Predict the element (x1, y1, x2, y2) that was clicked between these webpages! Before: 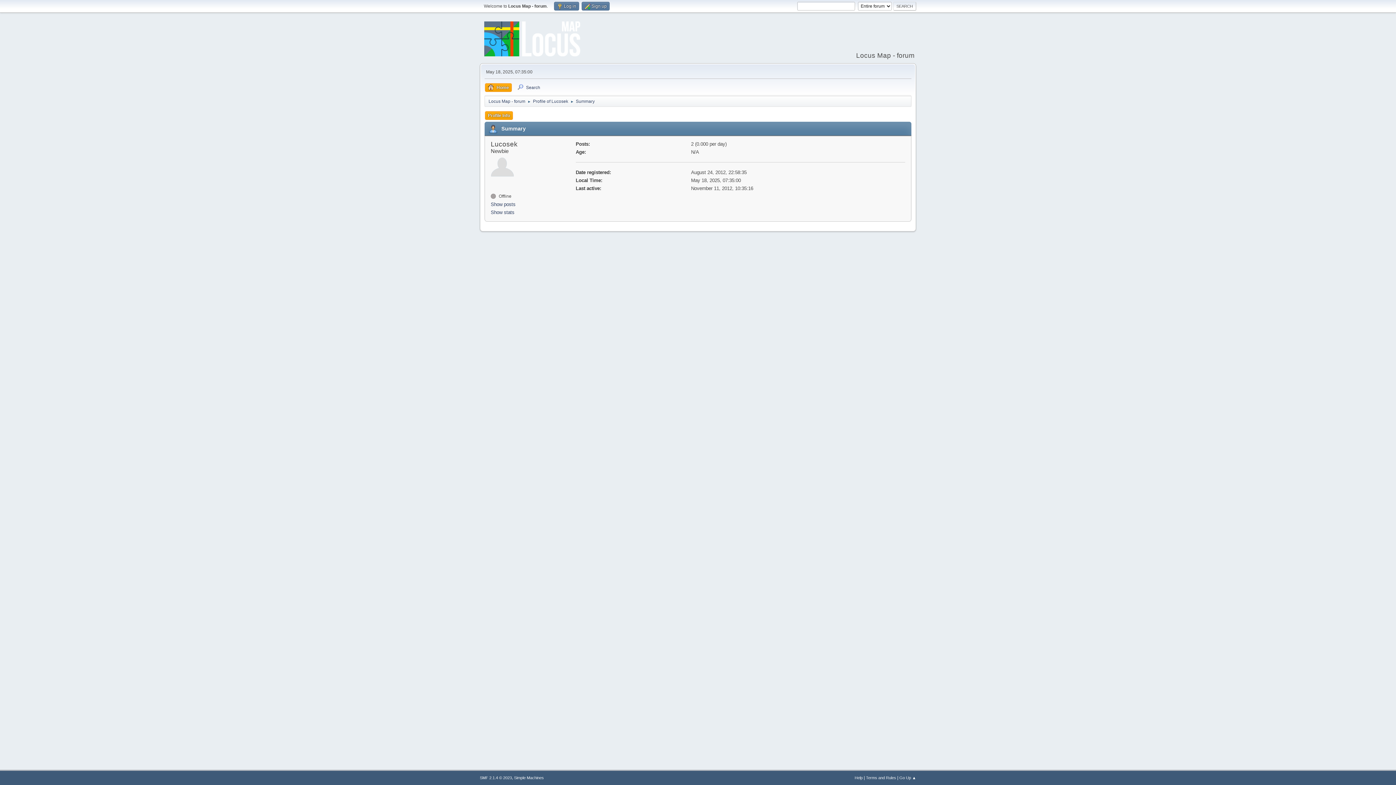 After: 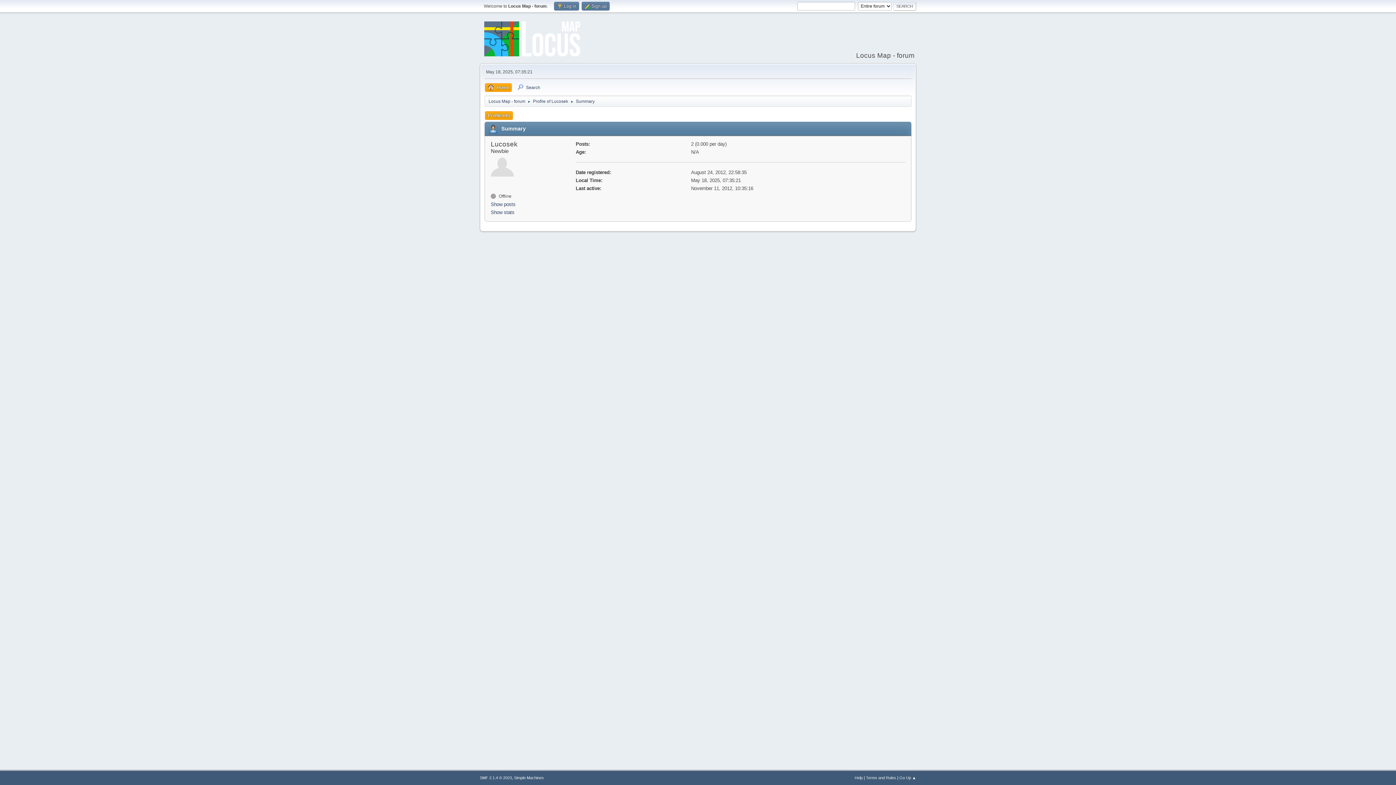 Action: bbox: (533, 94, 568, 105) label: Profile of Lucosek